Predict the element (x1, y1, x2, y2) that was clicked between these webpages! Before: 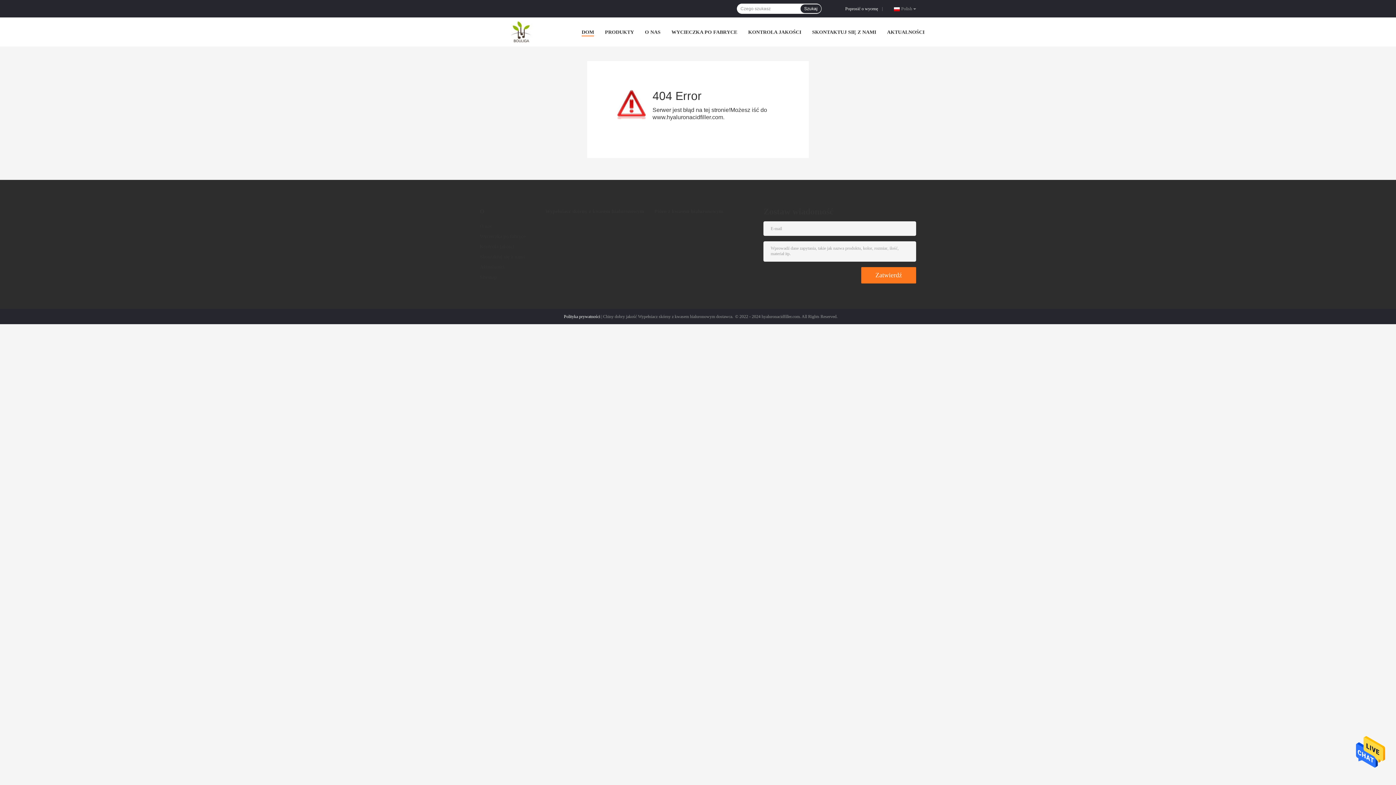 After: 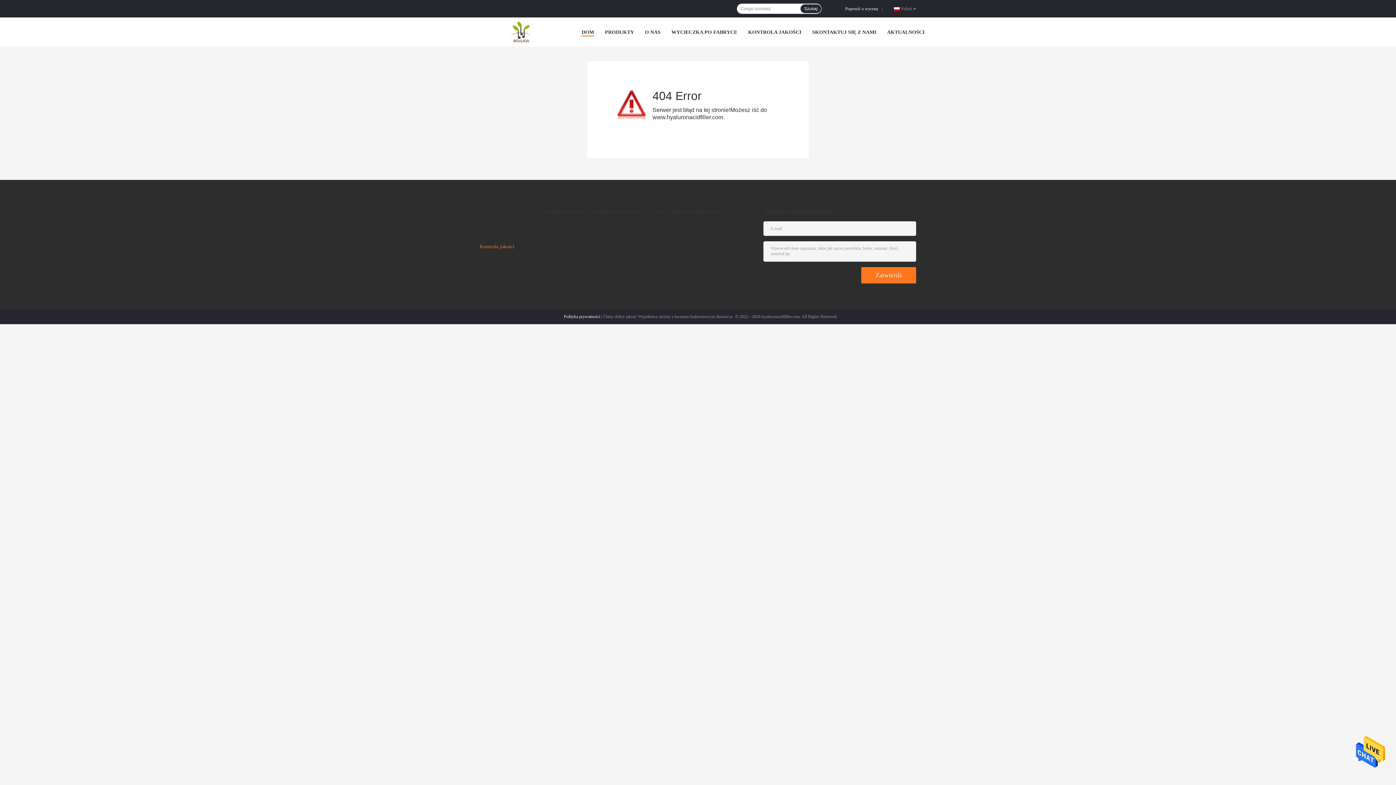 Action: label: Kontrola jakości bbox: (480, 244, 514, 249)